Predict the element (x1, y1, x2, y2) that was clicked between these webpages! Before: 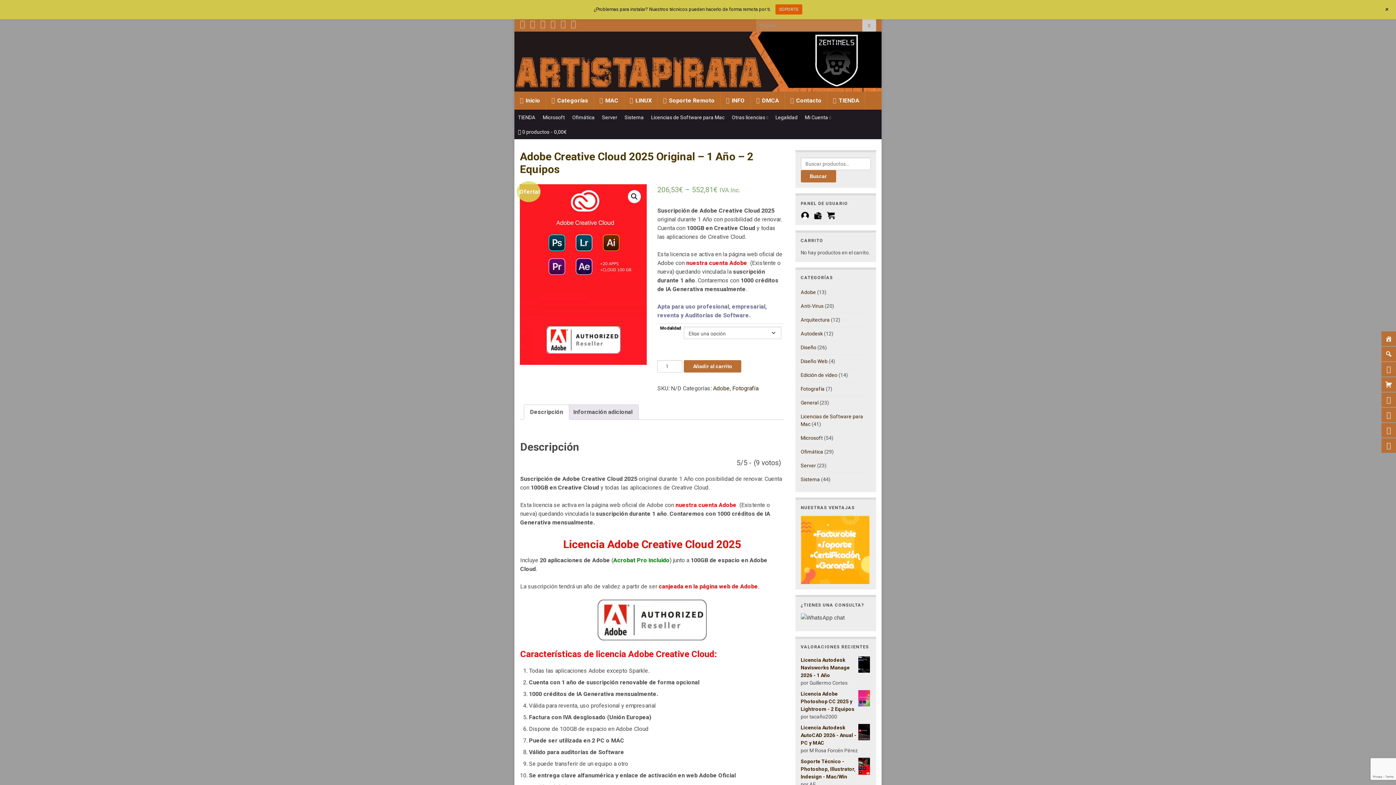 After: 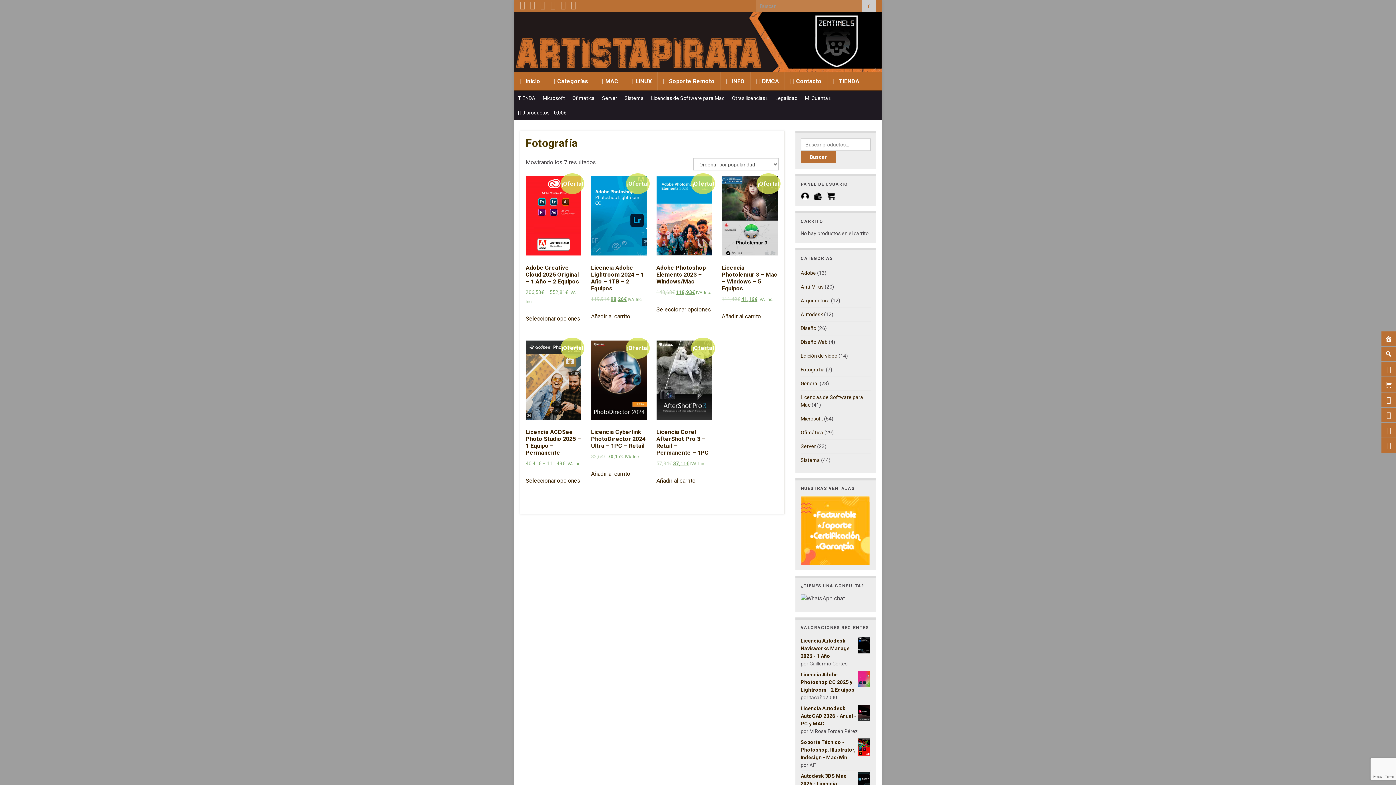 Action: bbox: (800, 386, 824, 391) label: Fotografía